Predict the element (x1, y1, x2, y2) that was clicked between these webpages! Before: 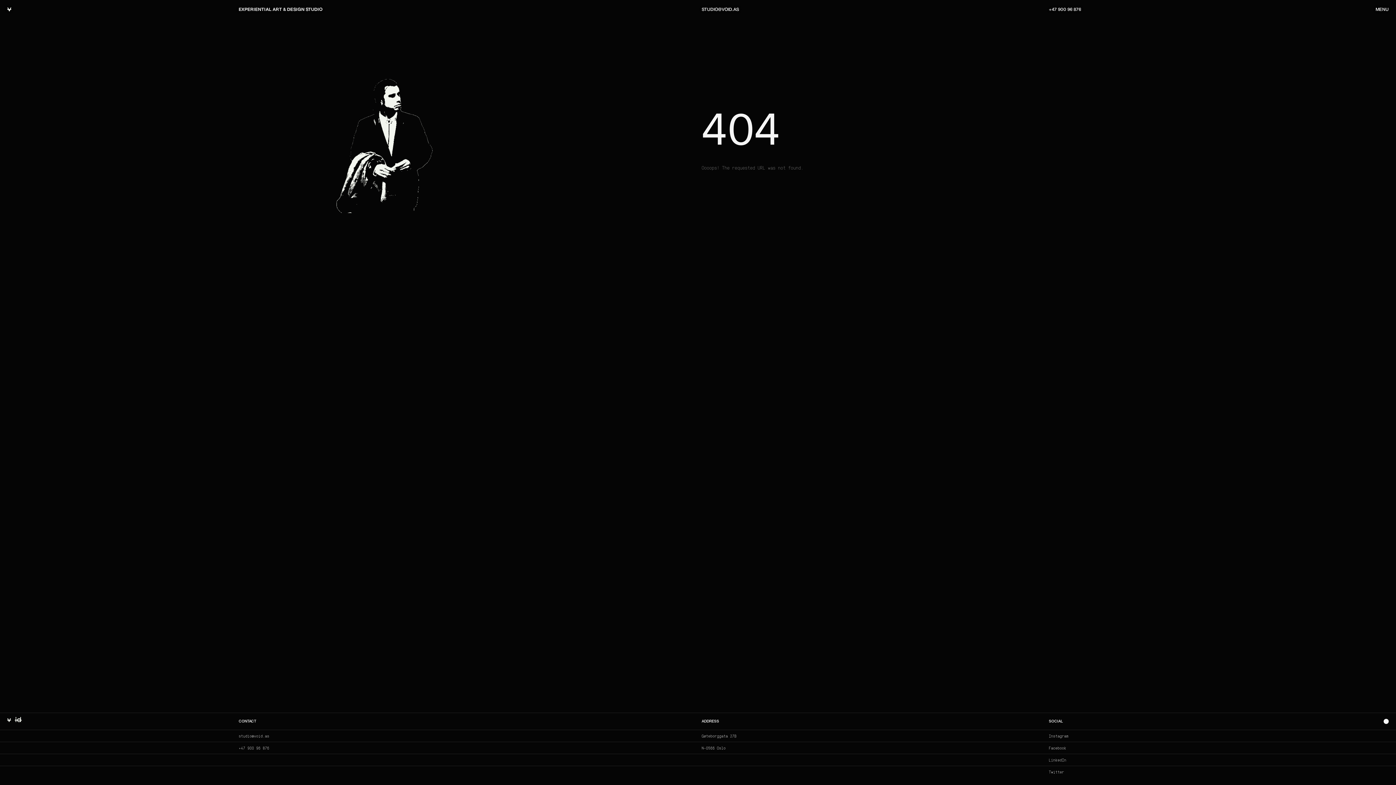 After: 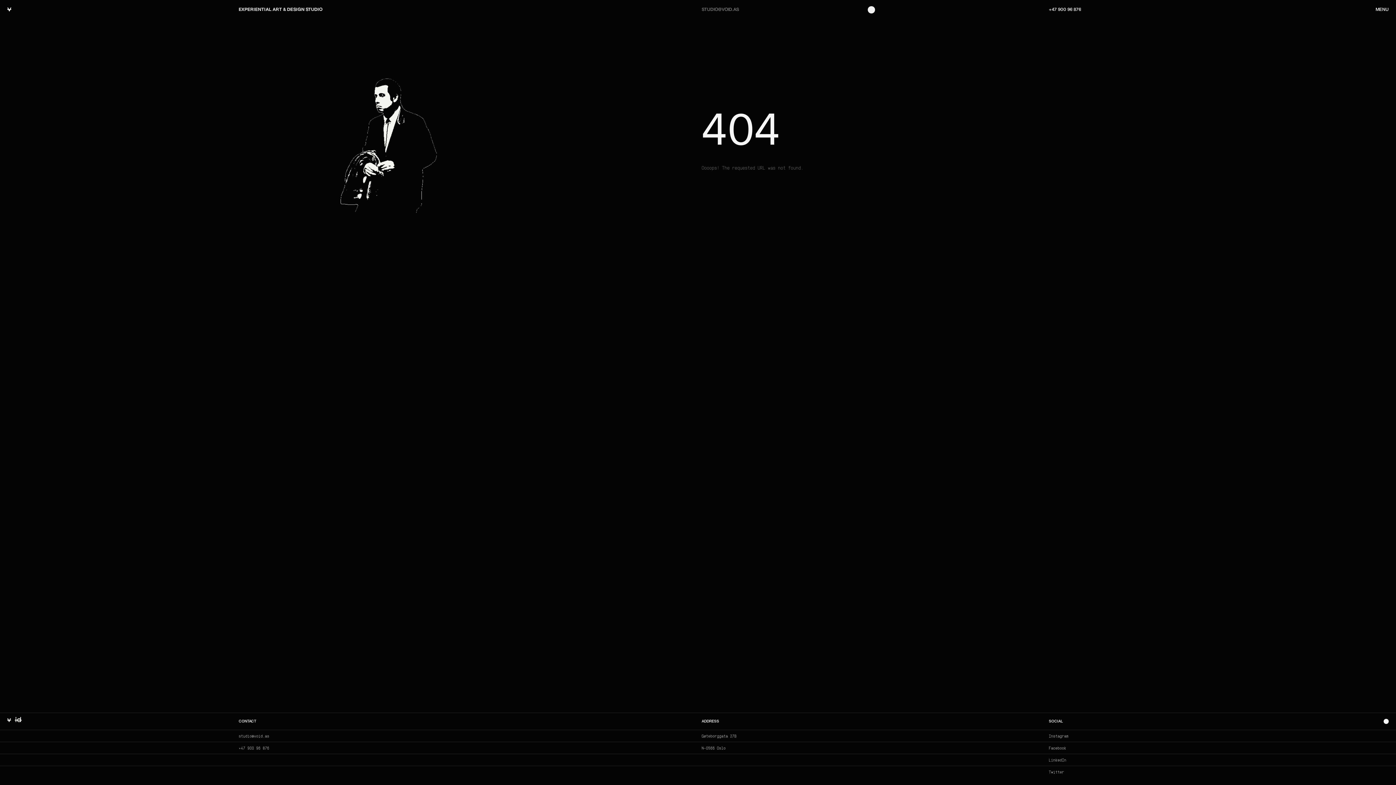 Action: bbox: (701, 7, 1041, 12) label: STUDIO@VOID.AS